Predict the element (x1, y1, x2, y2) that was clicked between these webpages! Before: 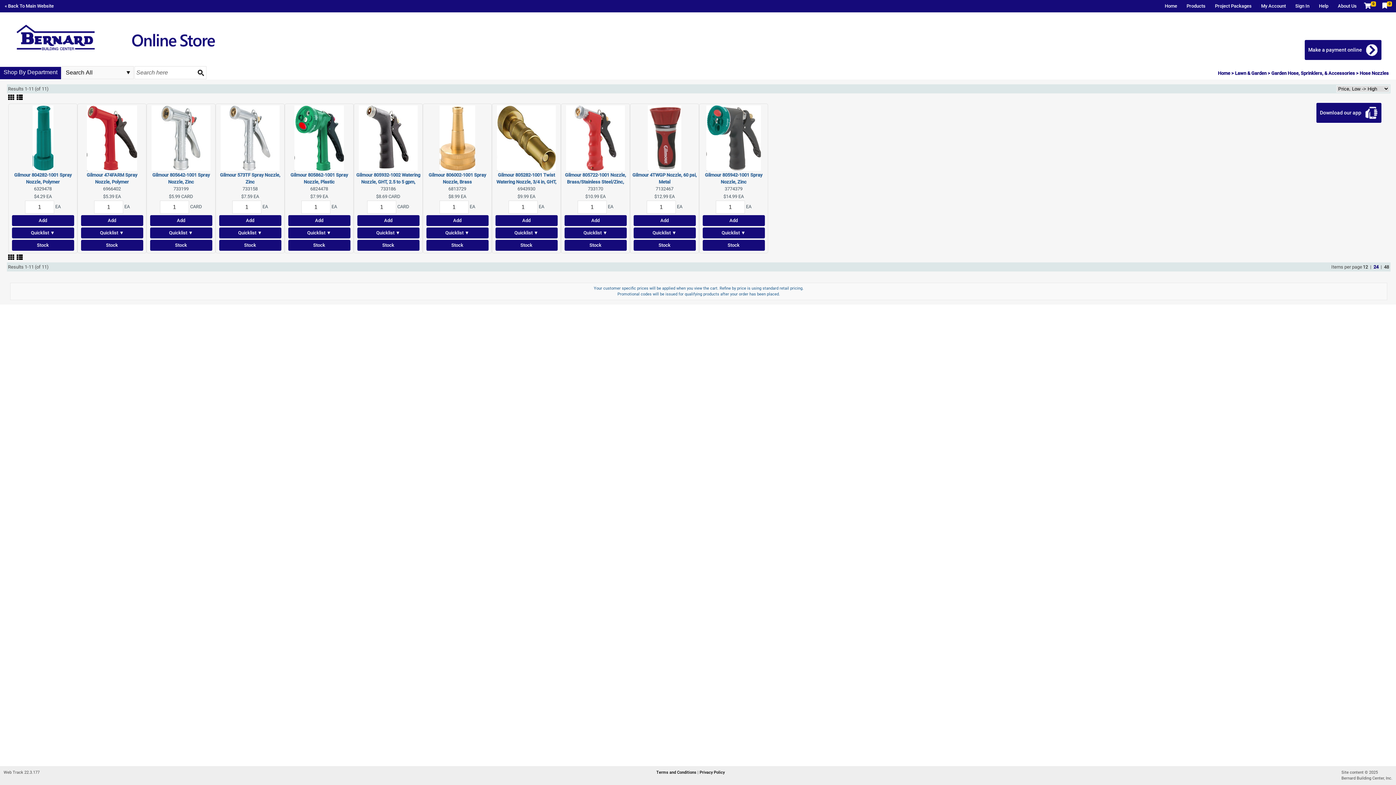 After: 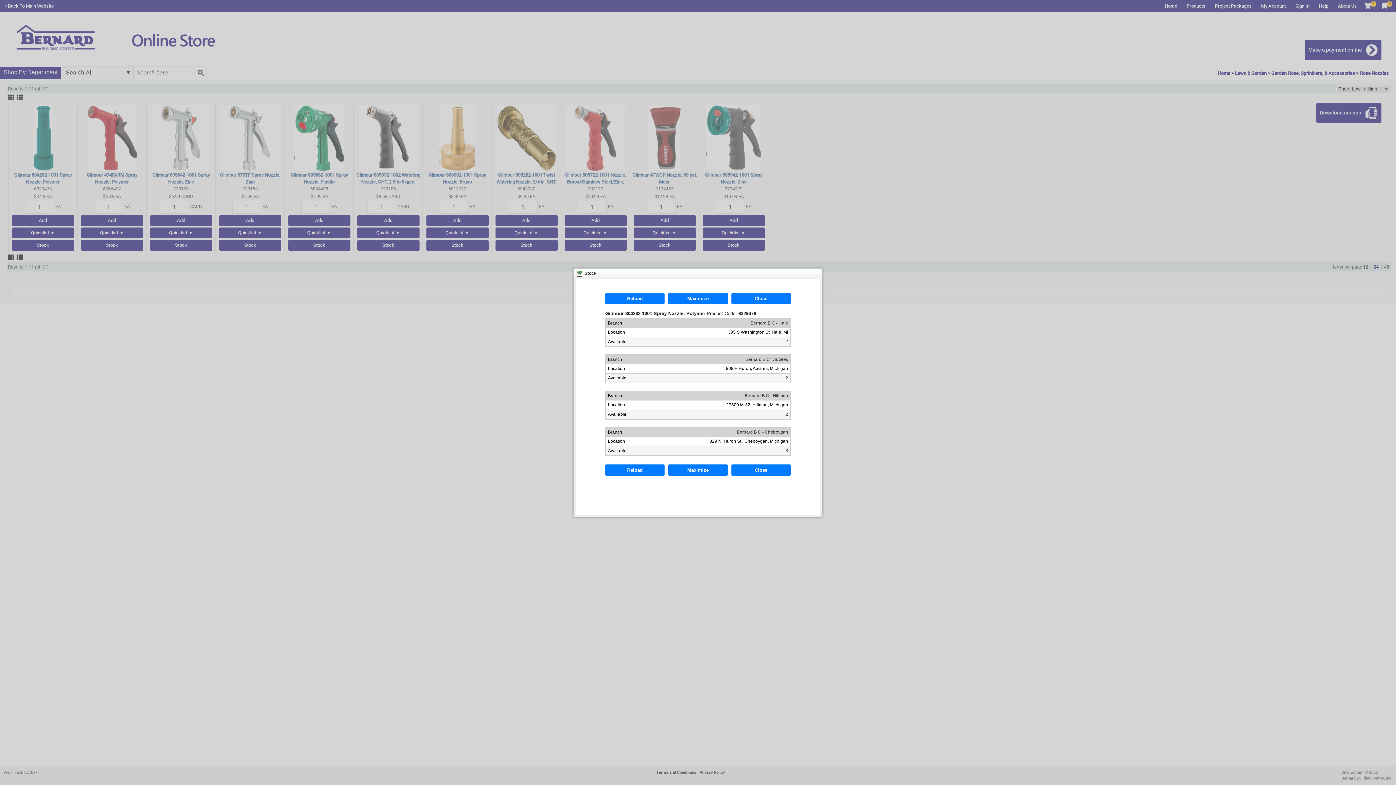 Action: label: Stock bbox: (11, 239, 74, 251)